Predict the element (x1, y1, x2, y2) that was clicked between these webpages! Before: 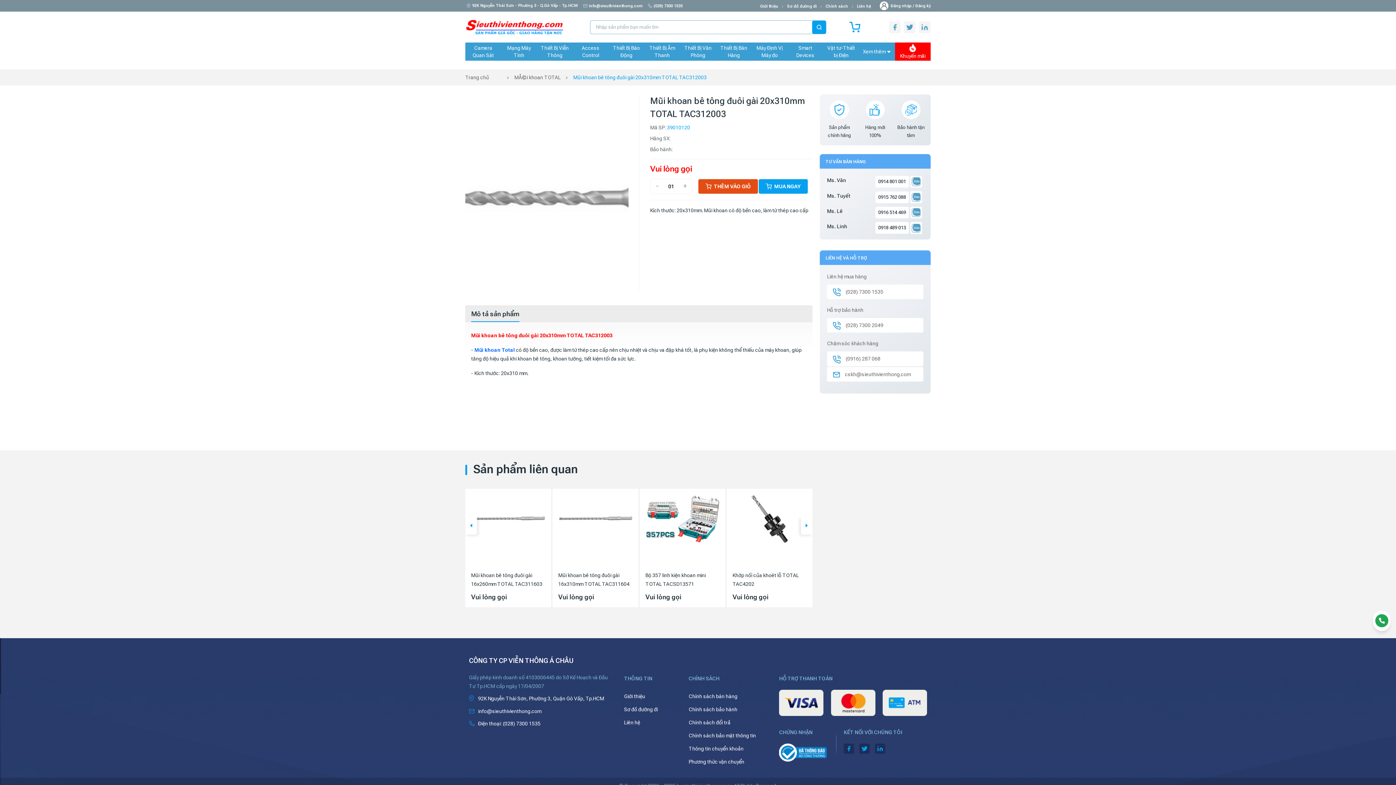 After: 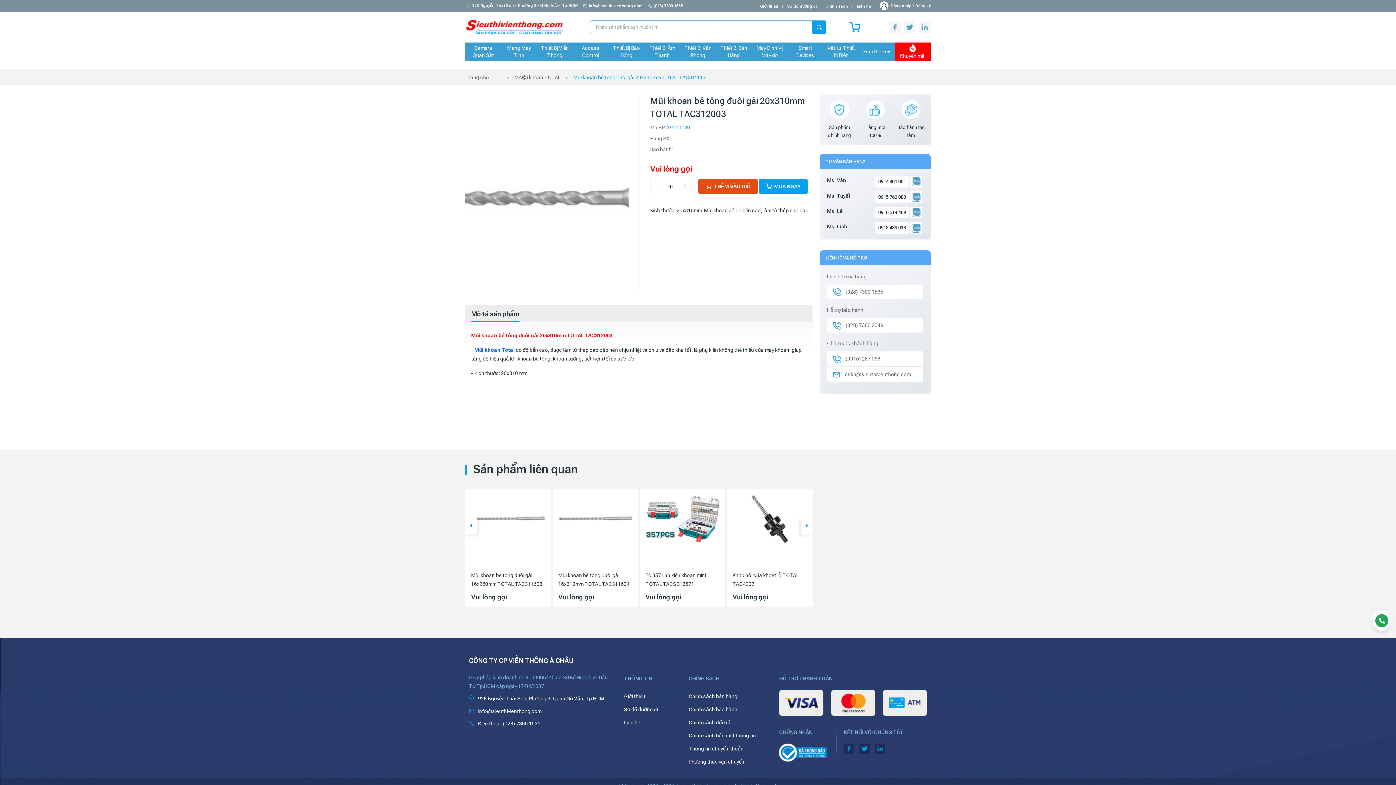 Action: bbox: (910, 191, 922, 203)